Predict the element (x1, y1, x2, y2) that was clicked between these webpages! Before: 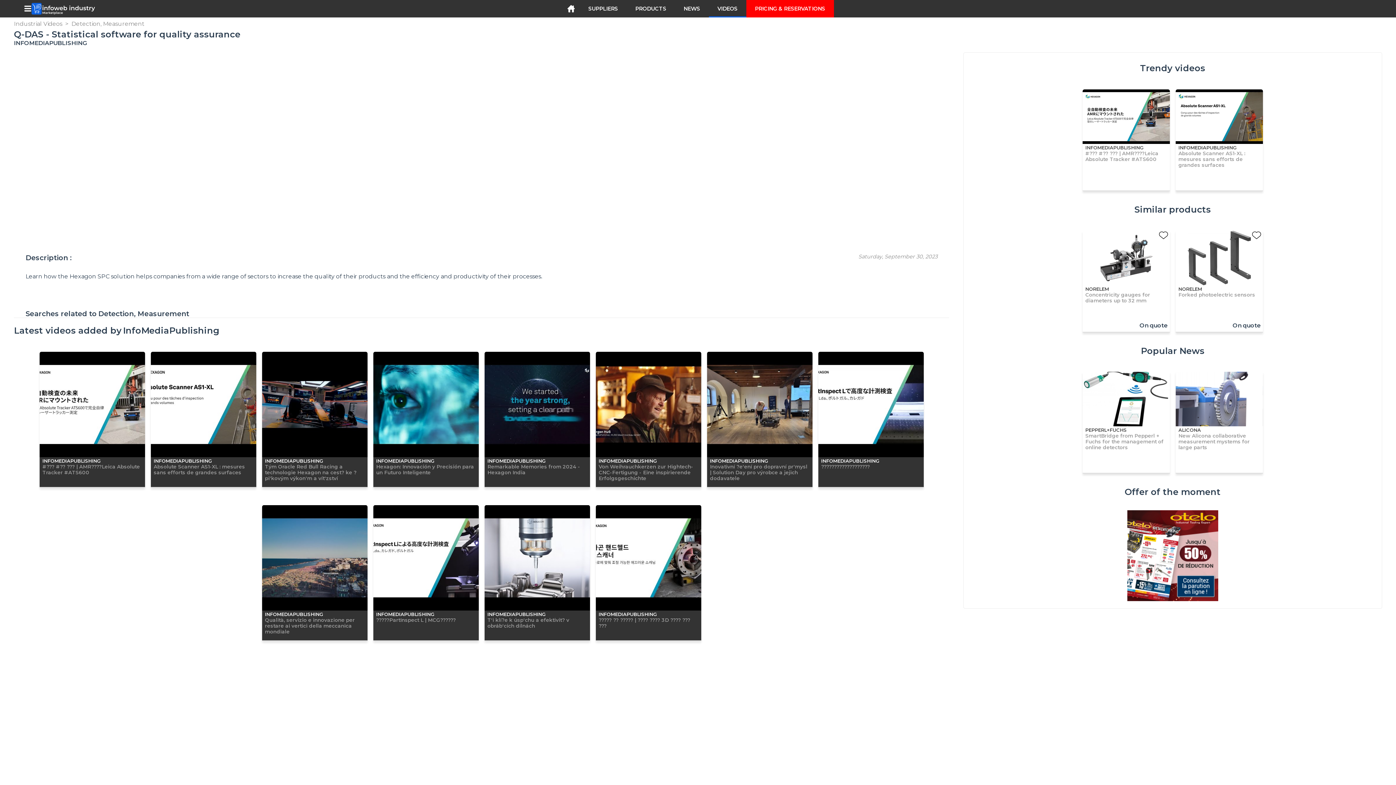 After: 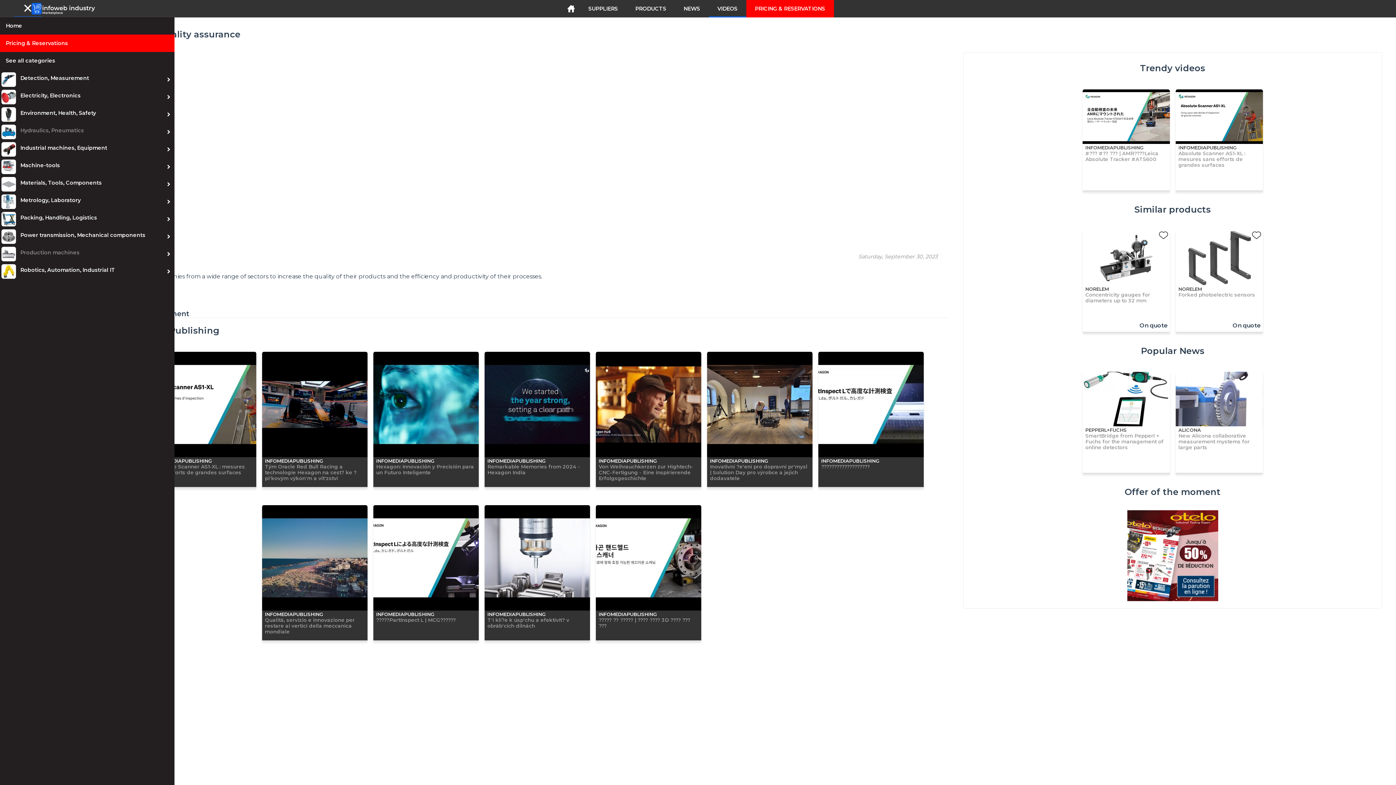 Action: bbox: (13, 0, 41, 17)